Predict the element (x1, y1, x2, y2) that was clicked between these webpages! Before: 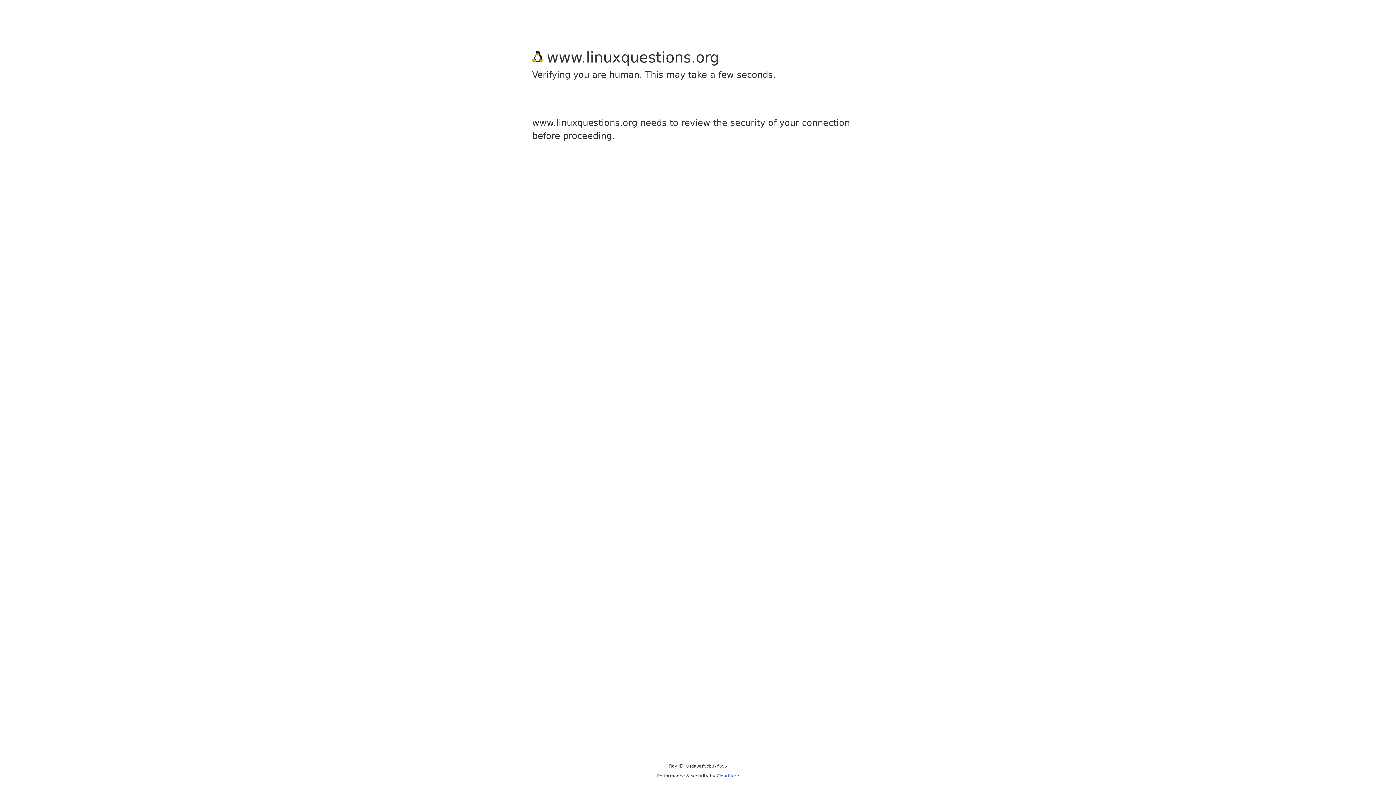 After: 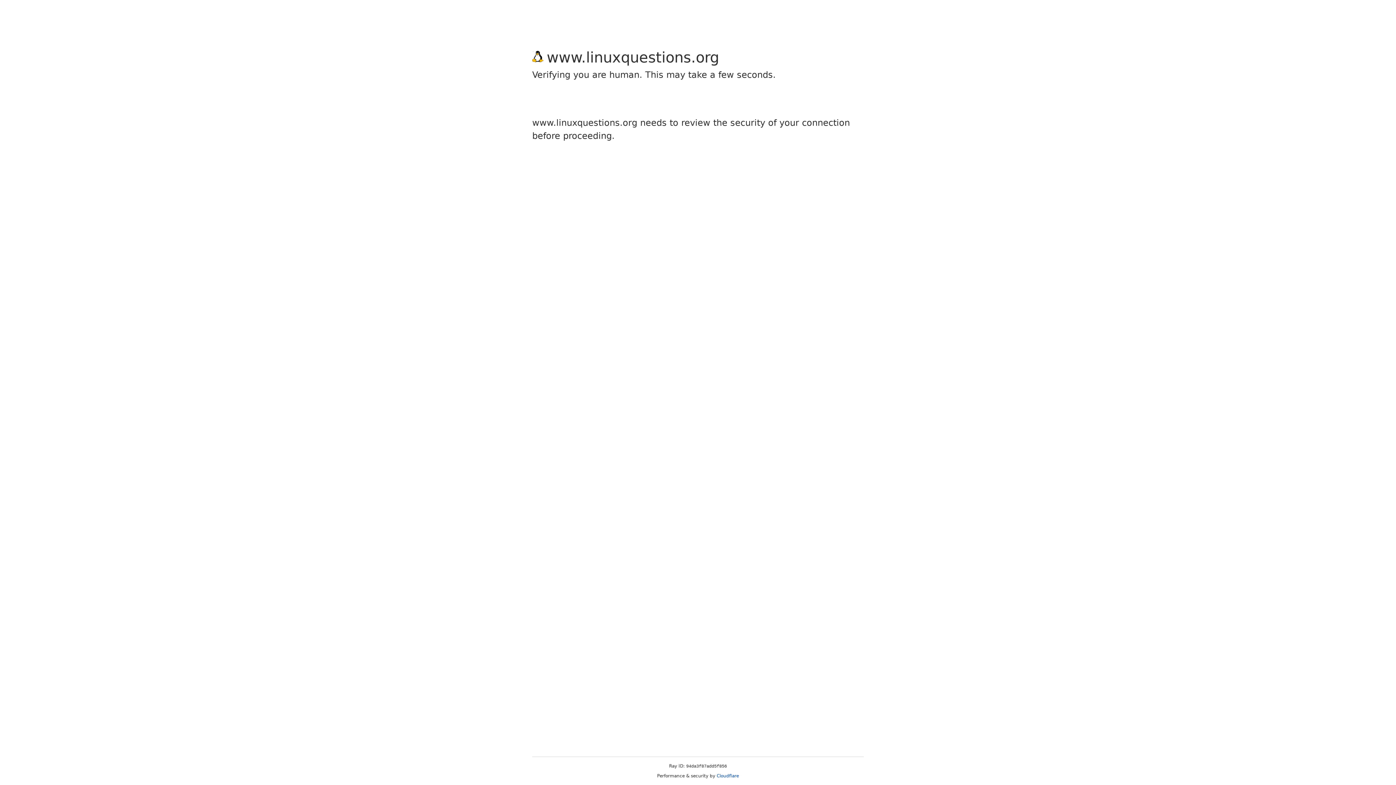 Action: label: Cloudflare bbox: (716, 773, 739, 778)